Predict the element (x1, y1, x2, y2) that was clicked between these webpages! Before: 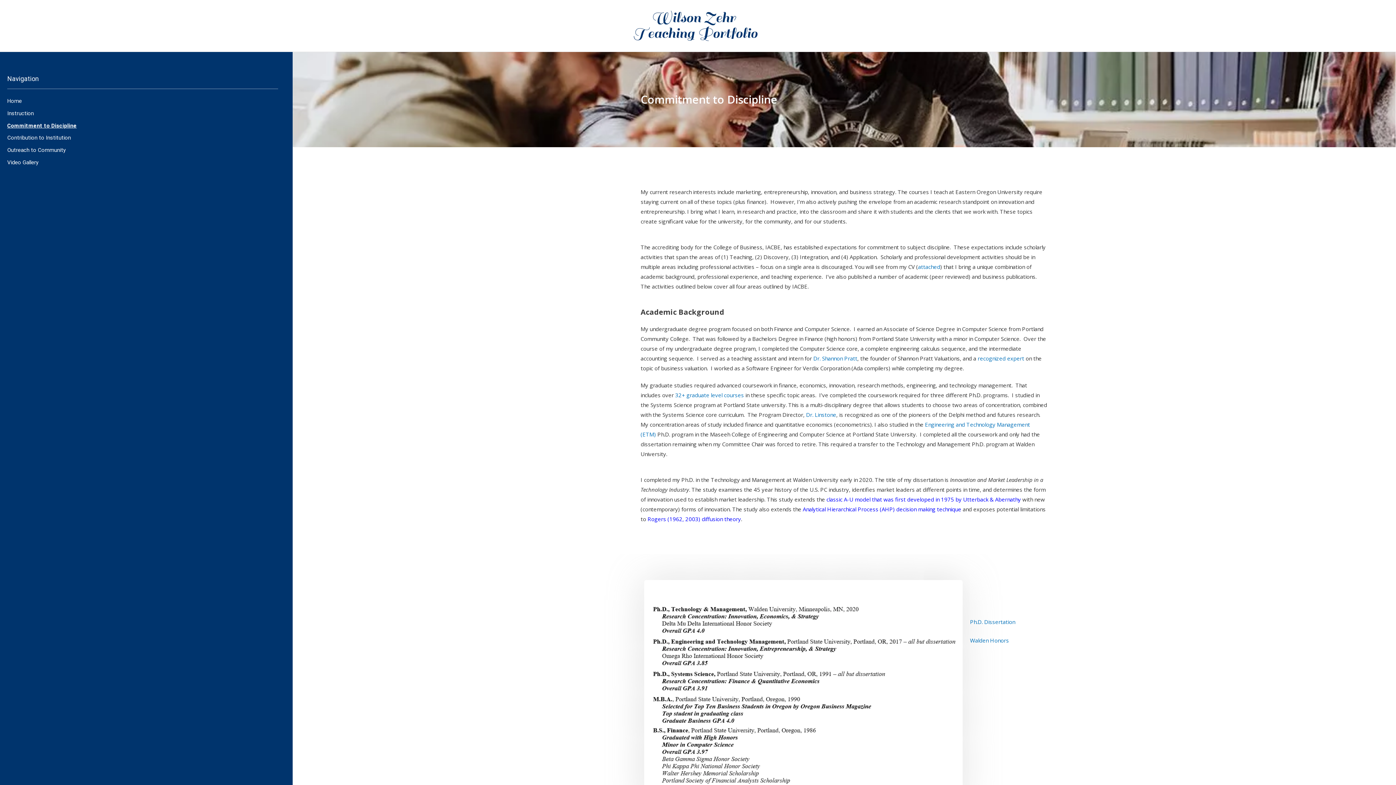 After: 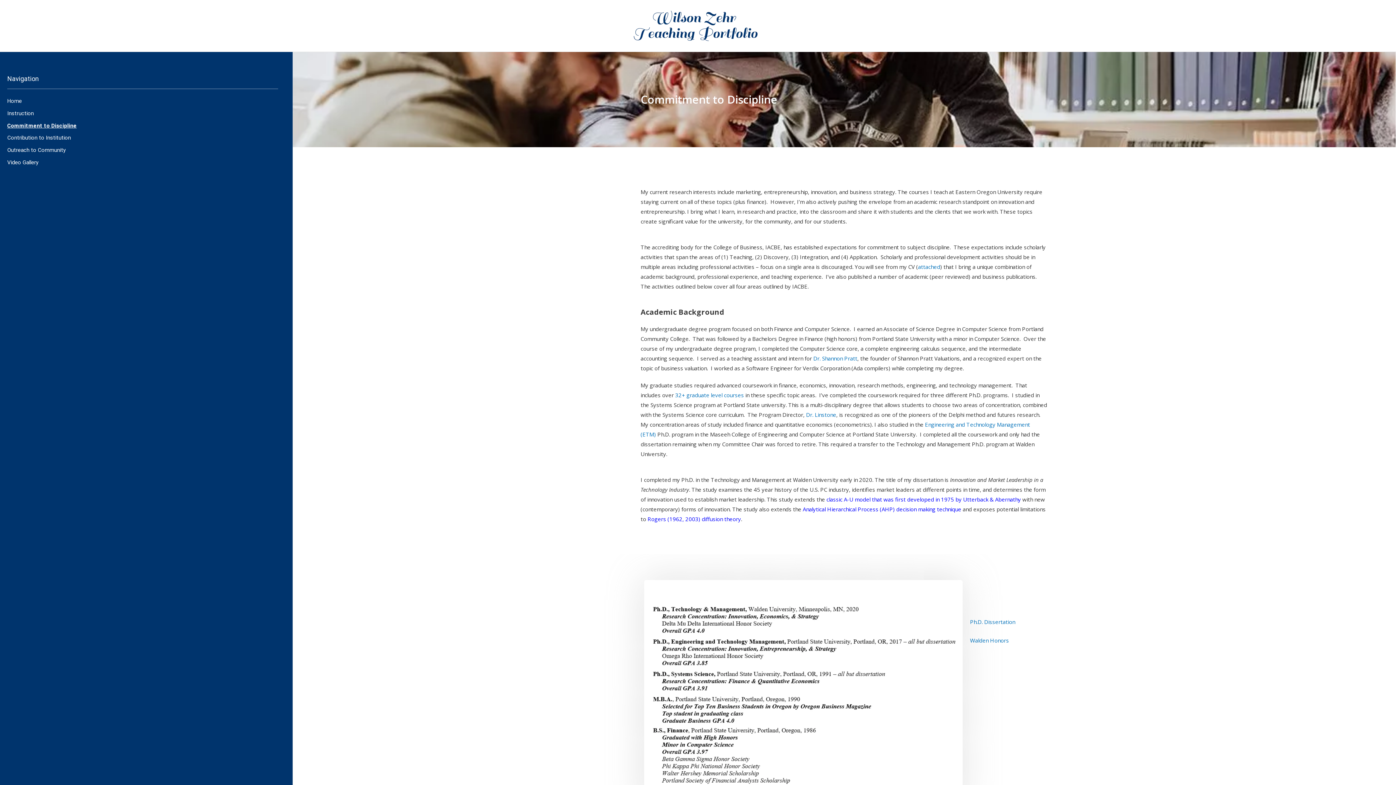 Action: label: recognized expert bbox: (977, 354, 1024, 362)